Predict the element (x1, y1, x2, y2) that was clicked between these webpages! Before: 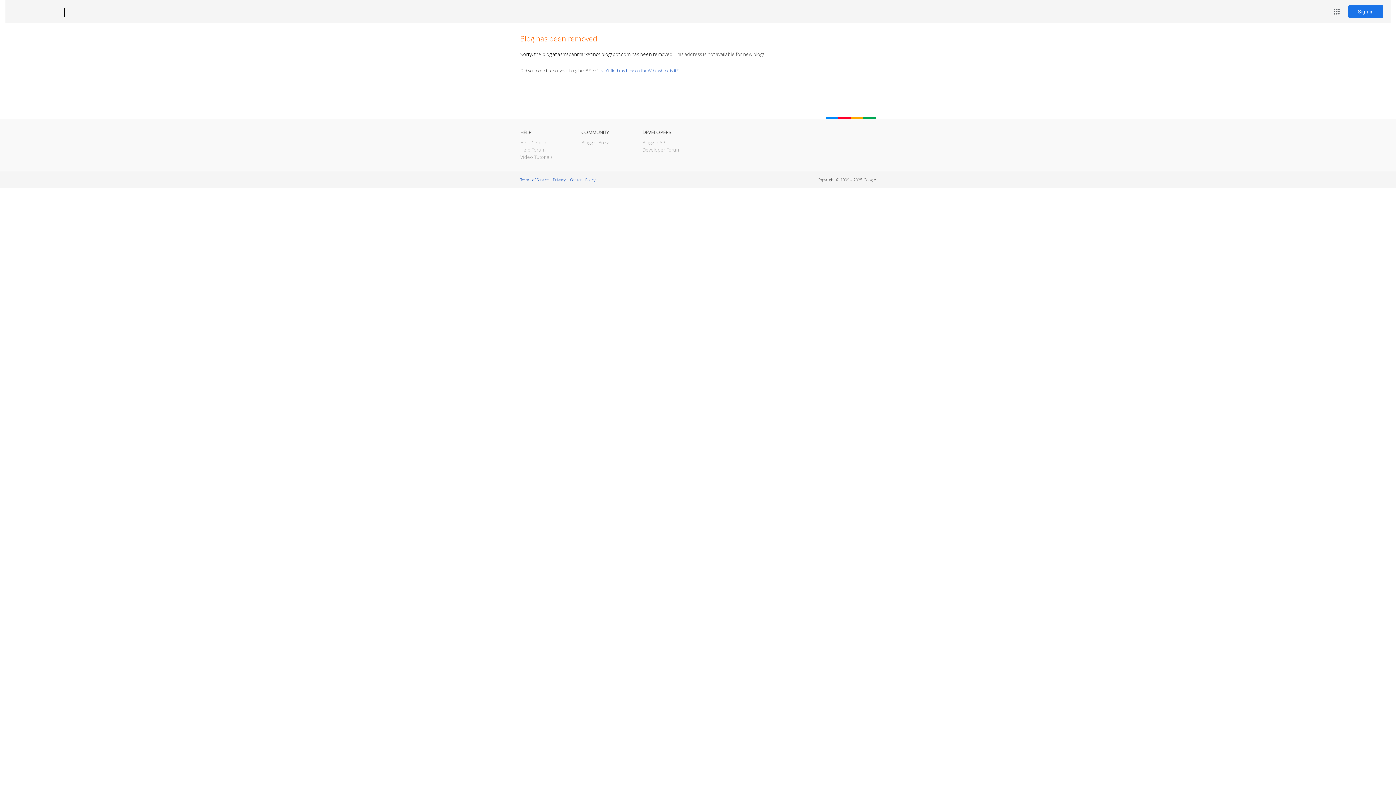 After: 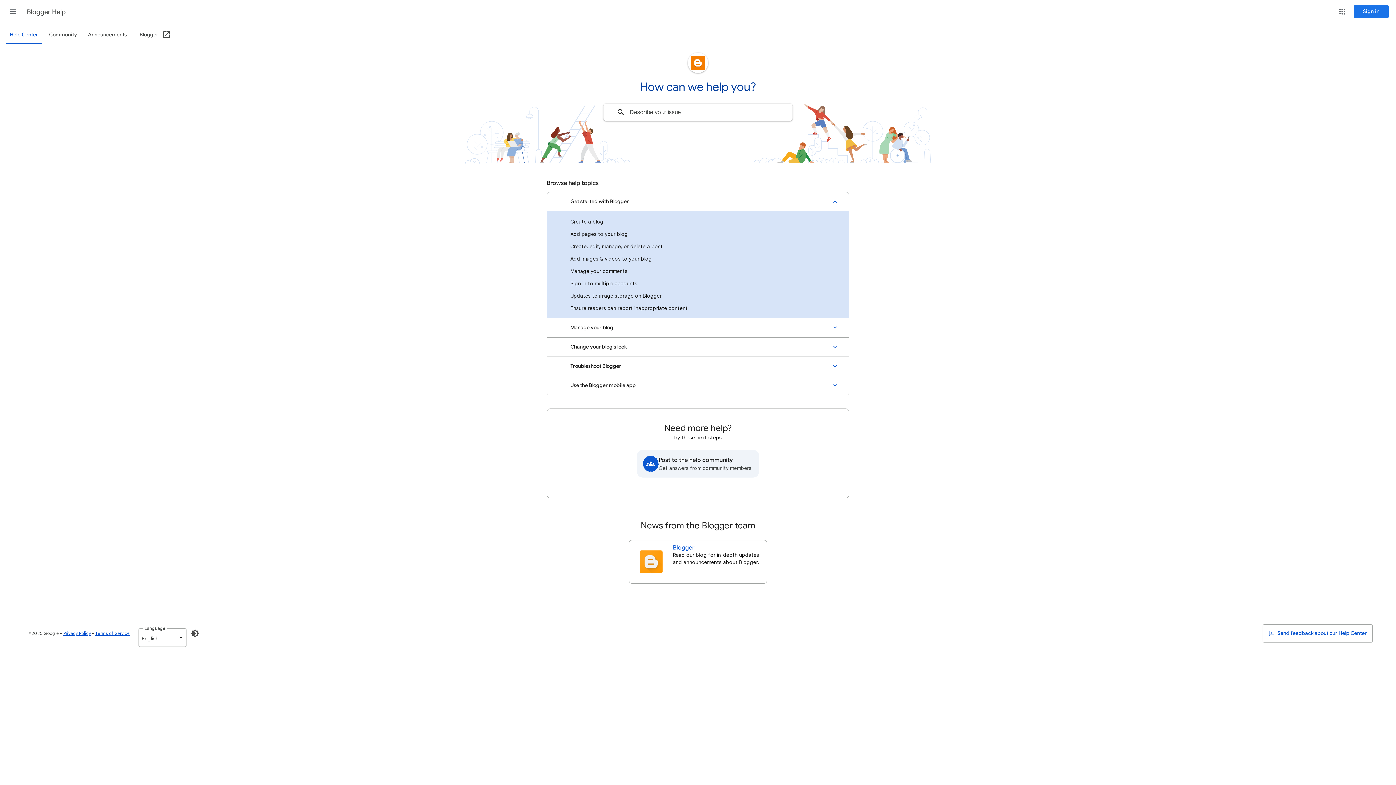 Action: label: Help Center bbox: (520, 139, 546, 145)